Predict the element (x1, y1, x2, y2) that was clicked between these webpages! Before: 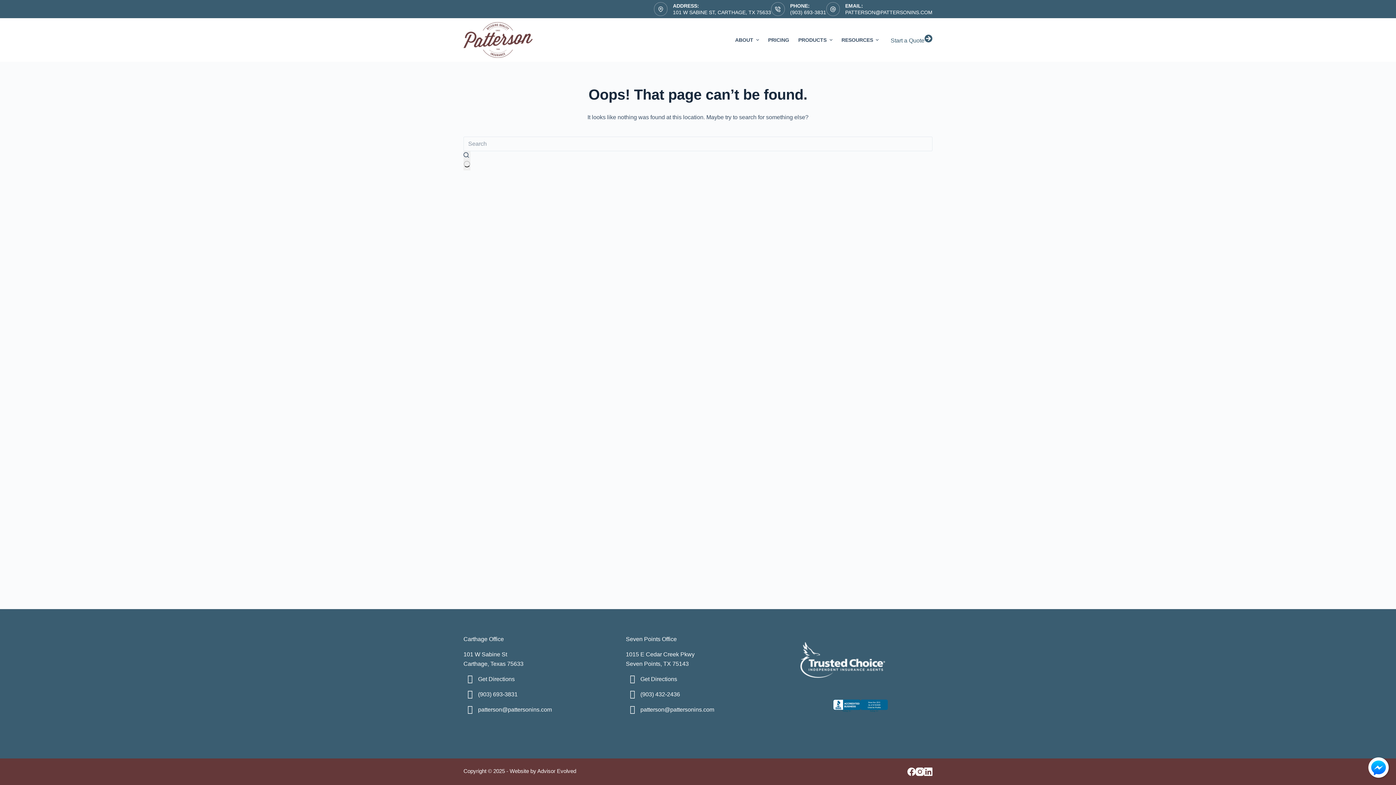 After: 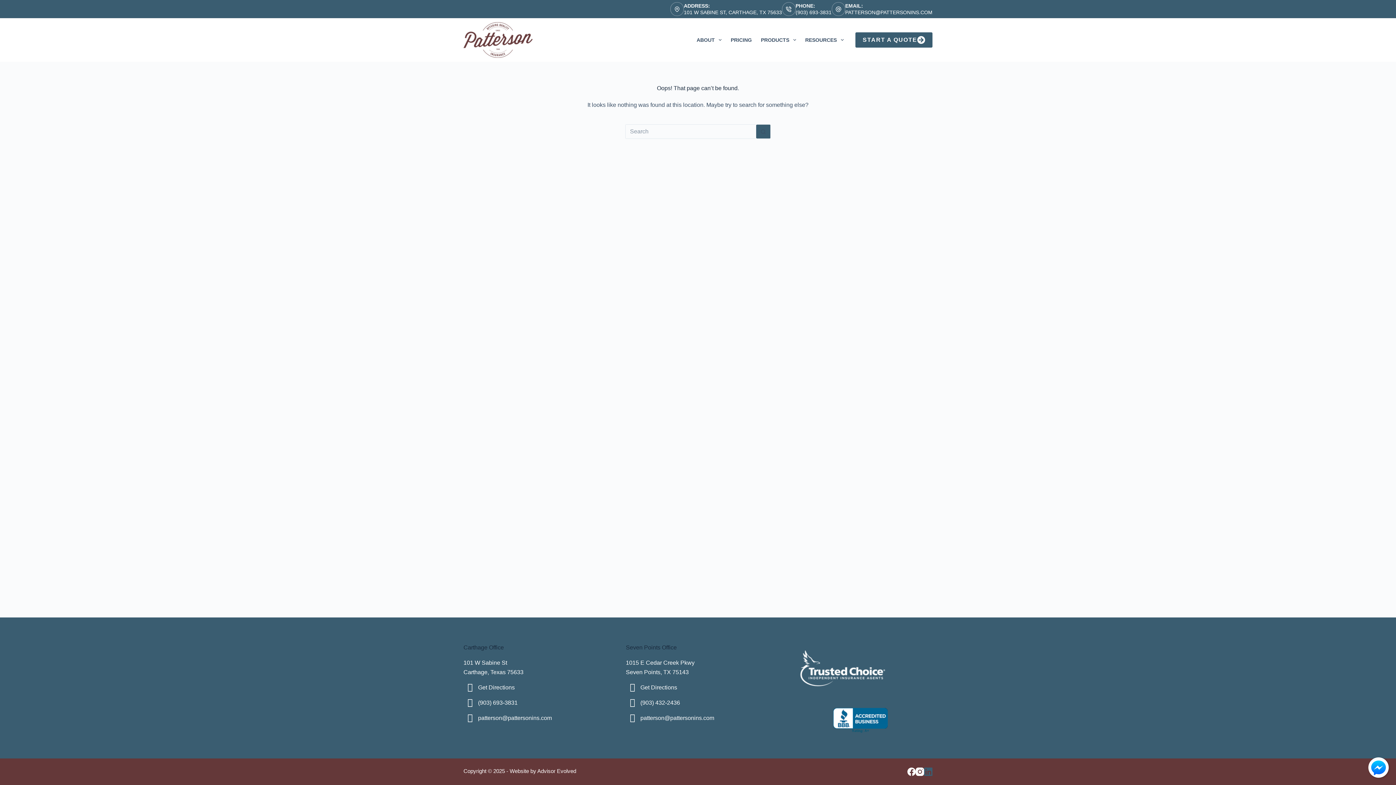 Action: bbox: (924, 768, 932, 776) label: LinkedIn